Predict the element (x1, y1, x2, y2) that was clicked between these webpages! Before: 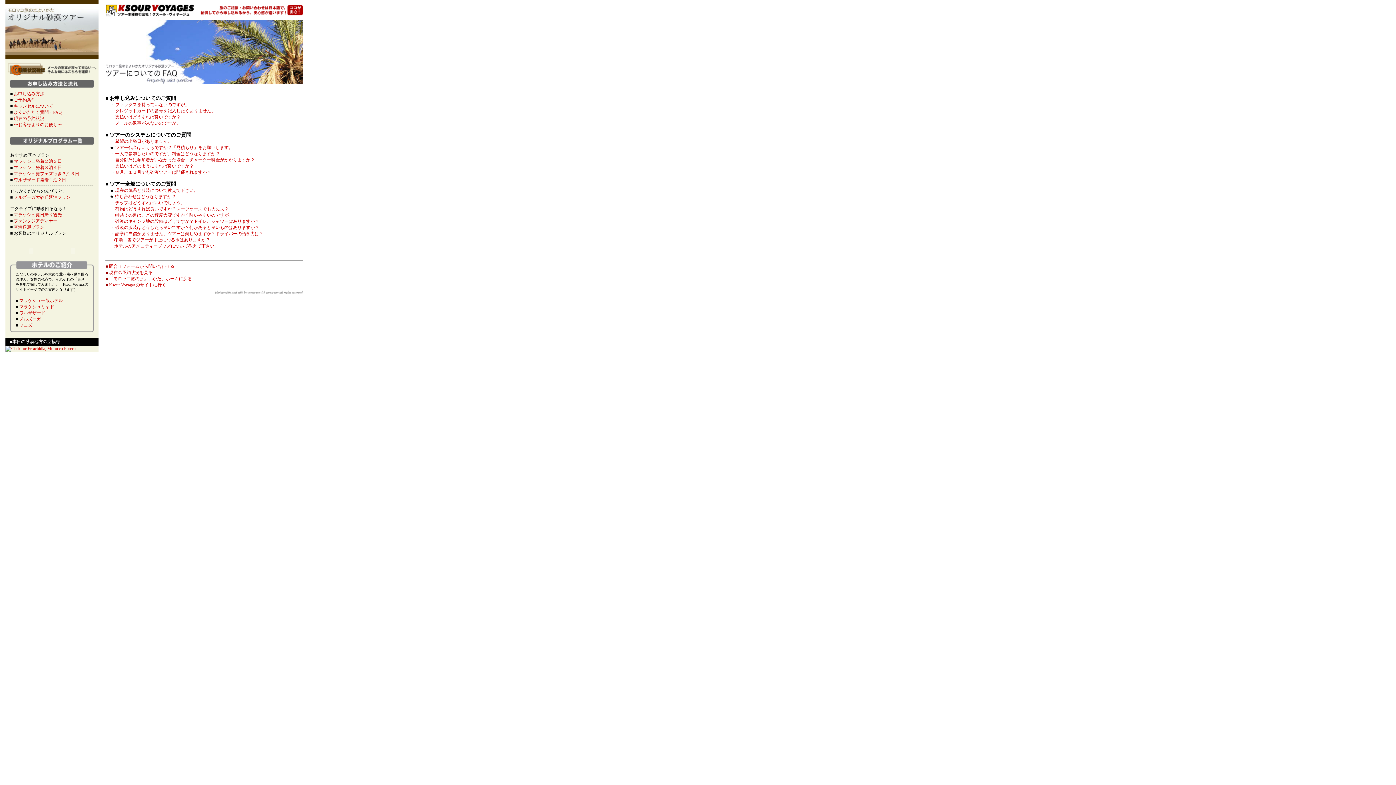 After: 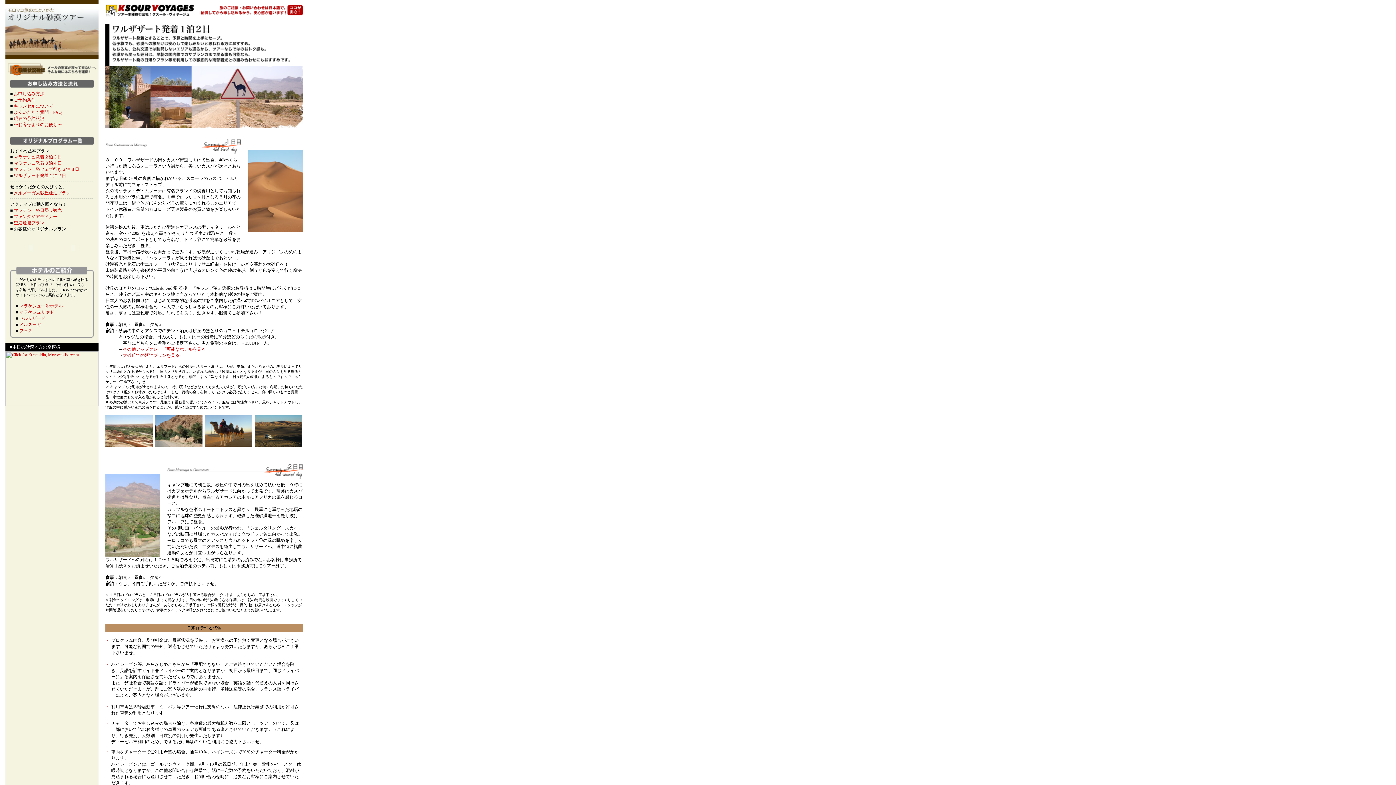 Action: bbox: (13, 177, 66, 182) label: ワルザザード発着１泊２日